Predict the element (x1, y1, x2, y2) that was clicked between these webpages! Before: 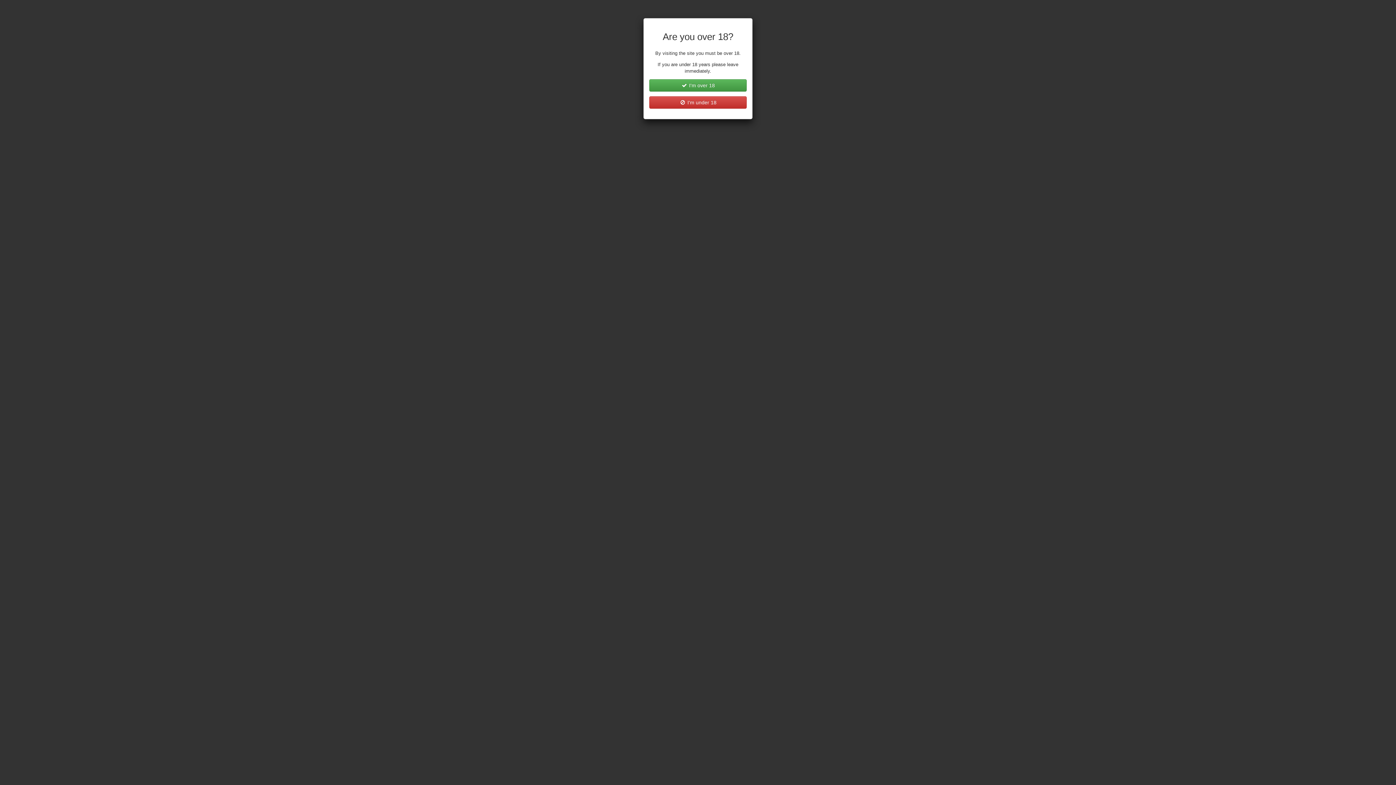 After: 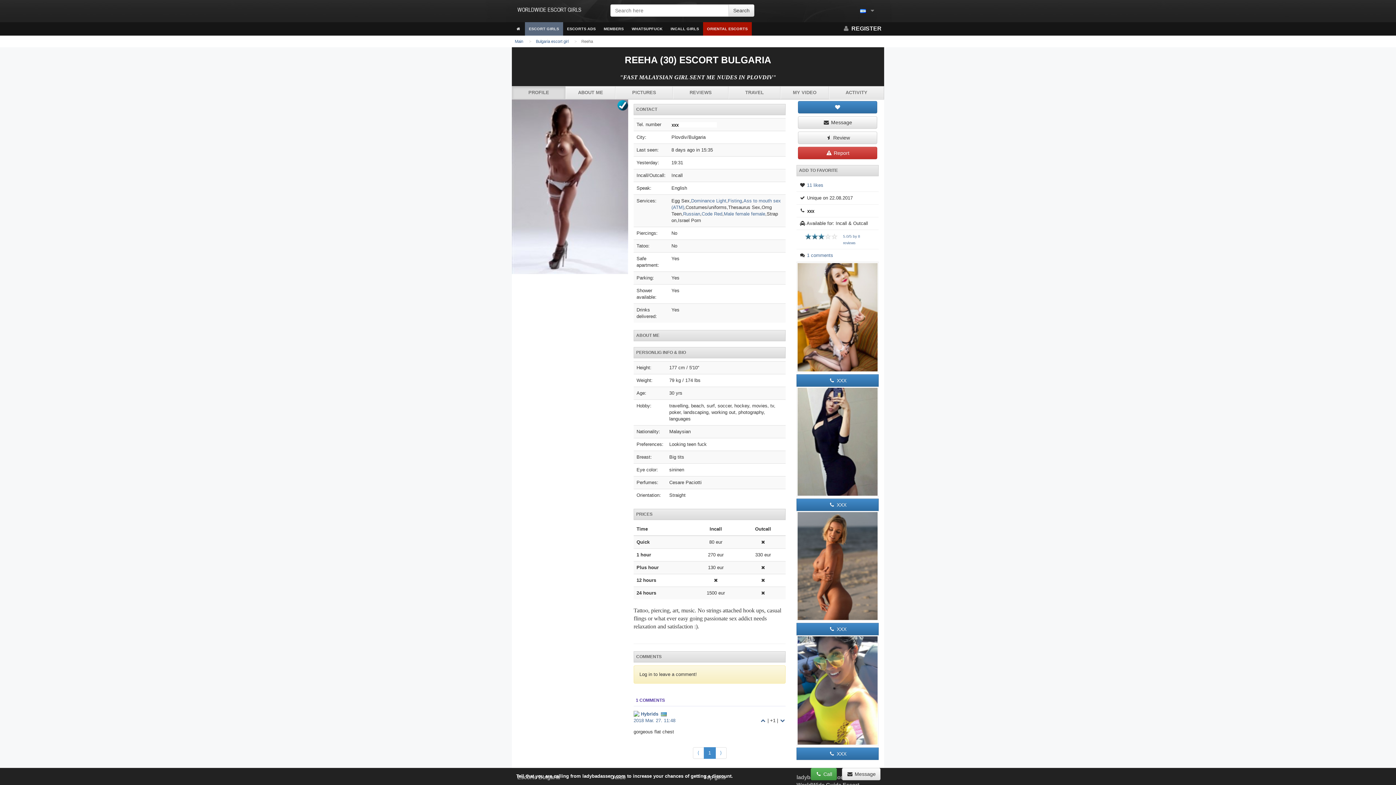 Action: label:  I'm over 18 bbox: (649, 79, 746, 91)